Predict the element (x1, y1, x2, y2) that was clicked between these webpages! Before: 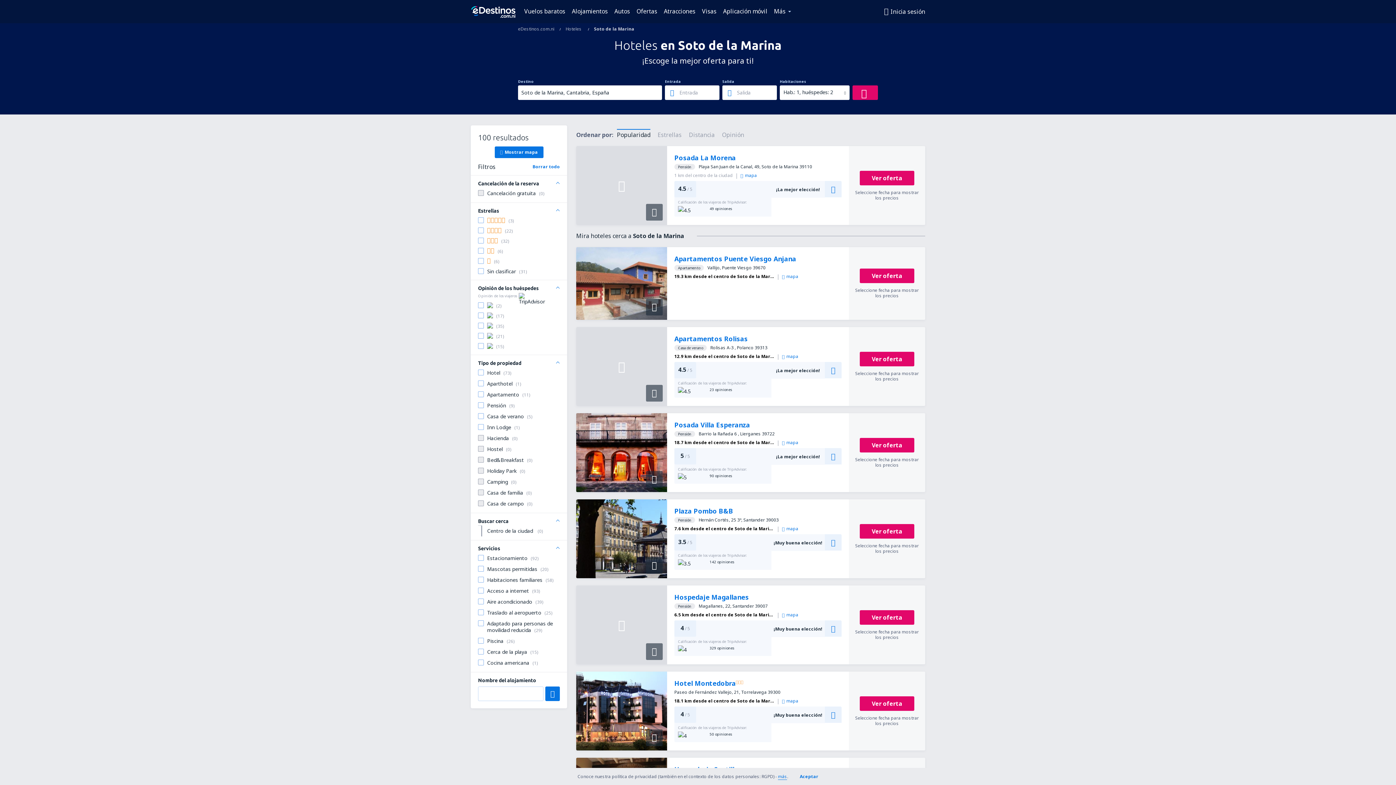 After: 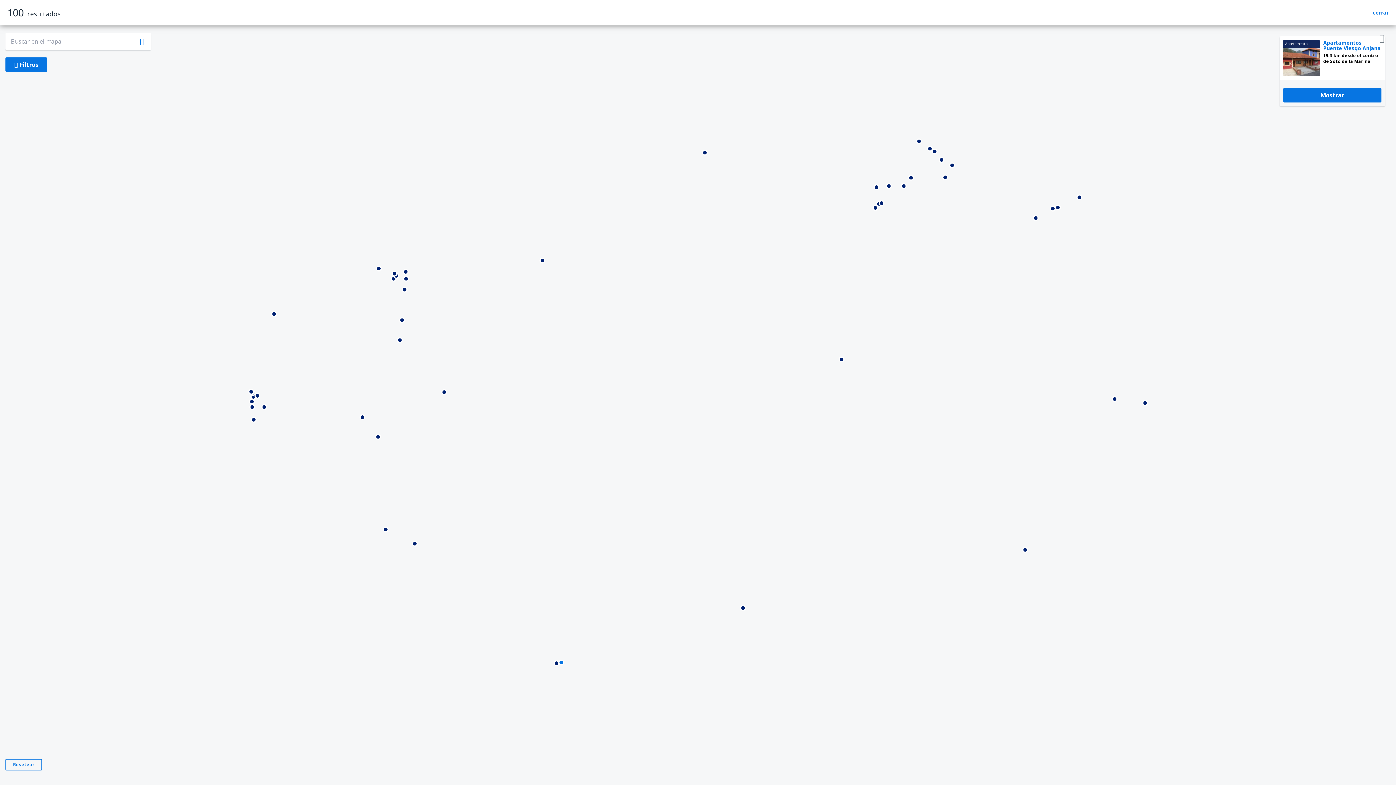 Action: label: mapa bbox: (782, 273, 798, 279)